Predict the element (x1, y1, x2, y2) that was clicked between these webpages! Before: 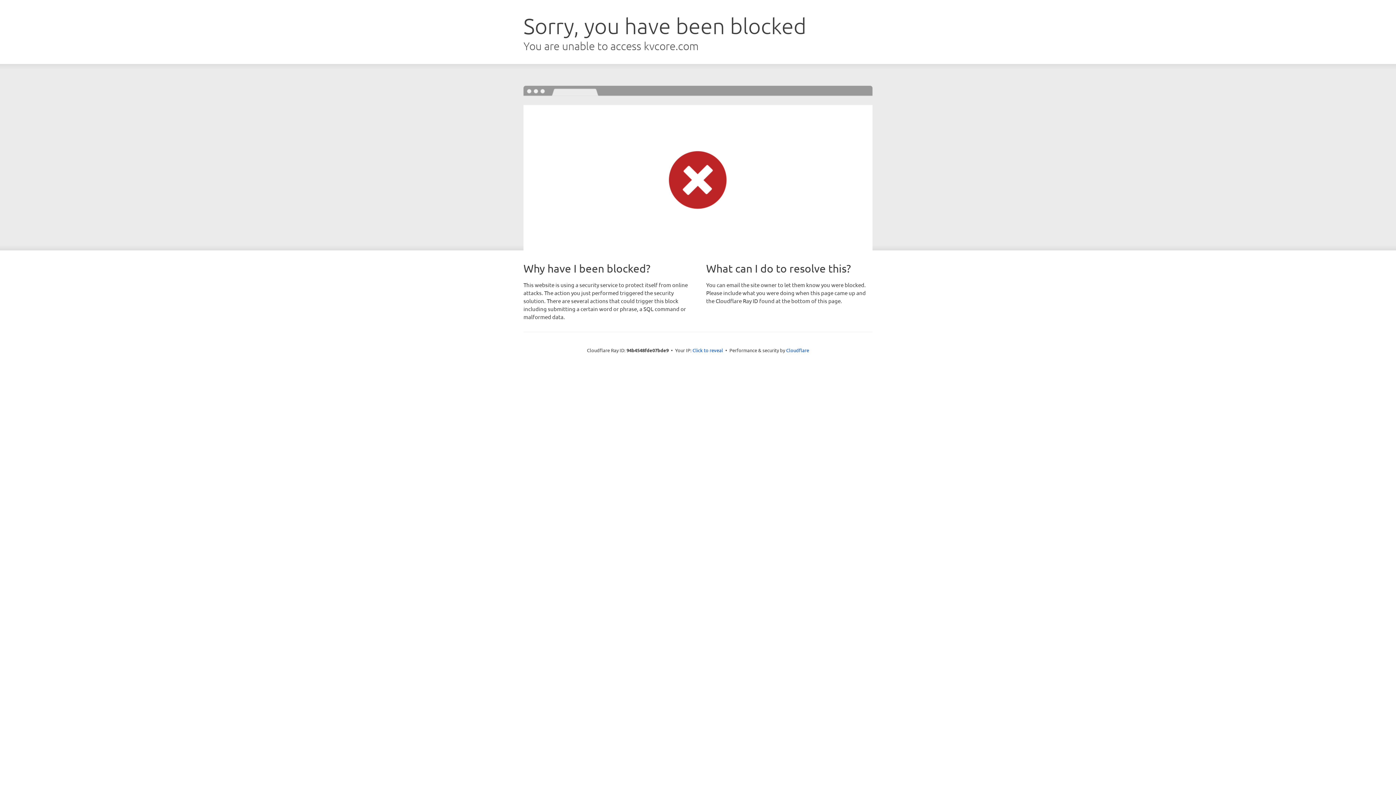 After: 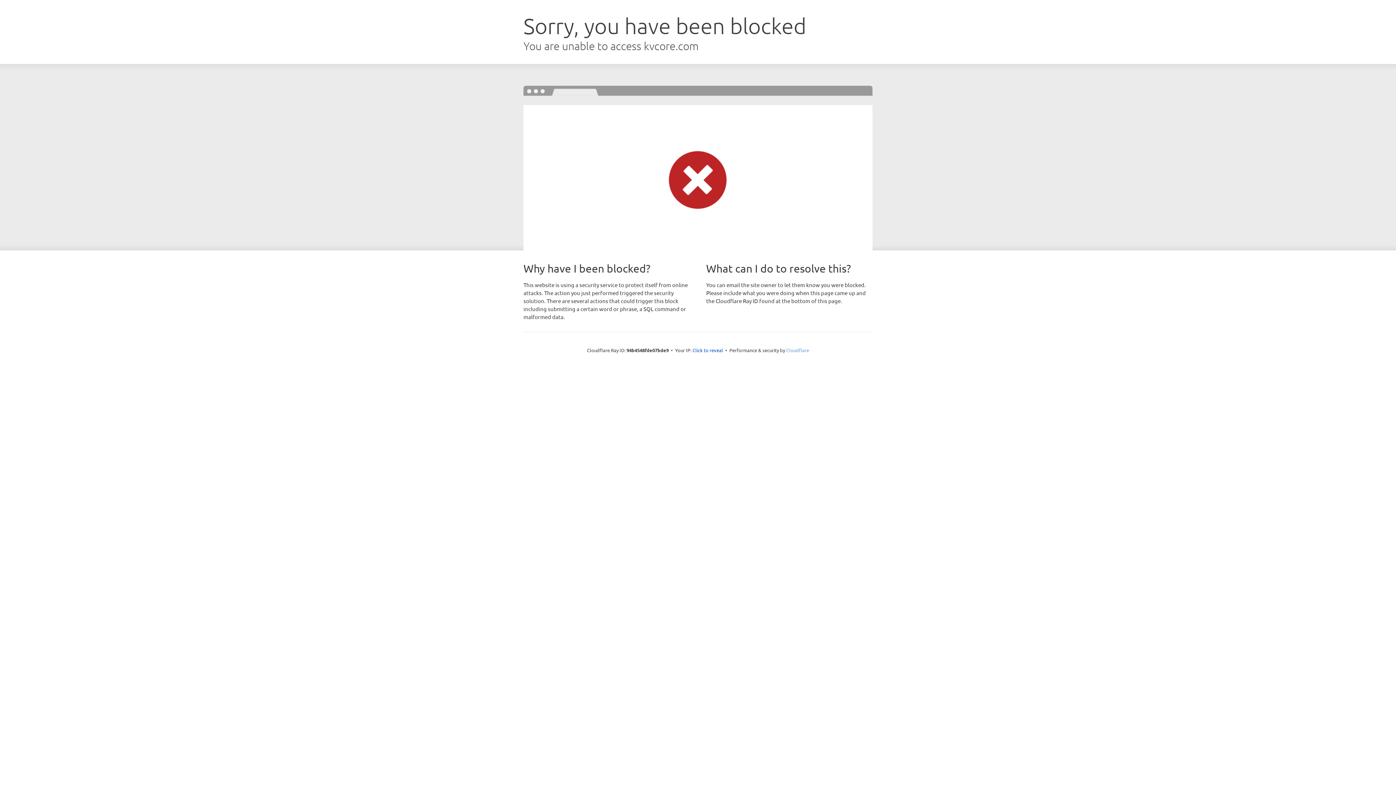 Action: label: Cloudflare bbox: (786, 347, 809, 353)